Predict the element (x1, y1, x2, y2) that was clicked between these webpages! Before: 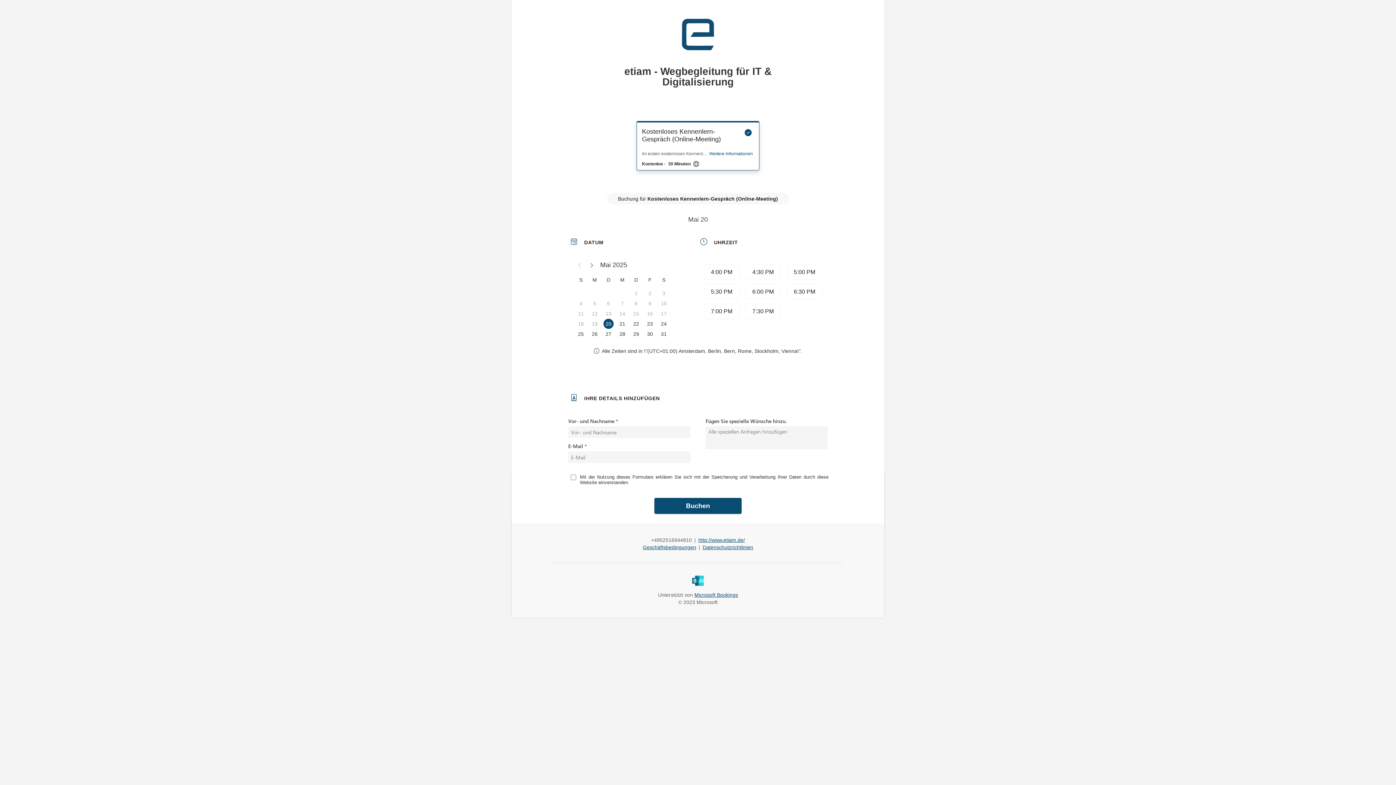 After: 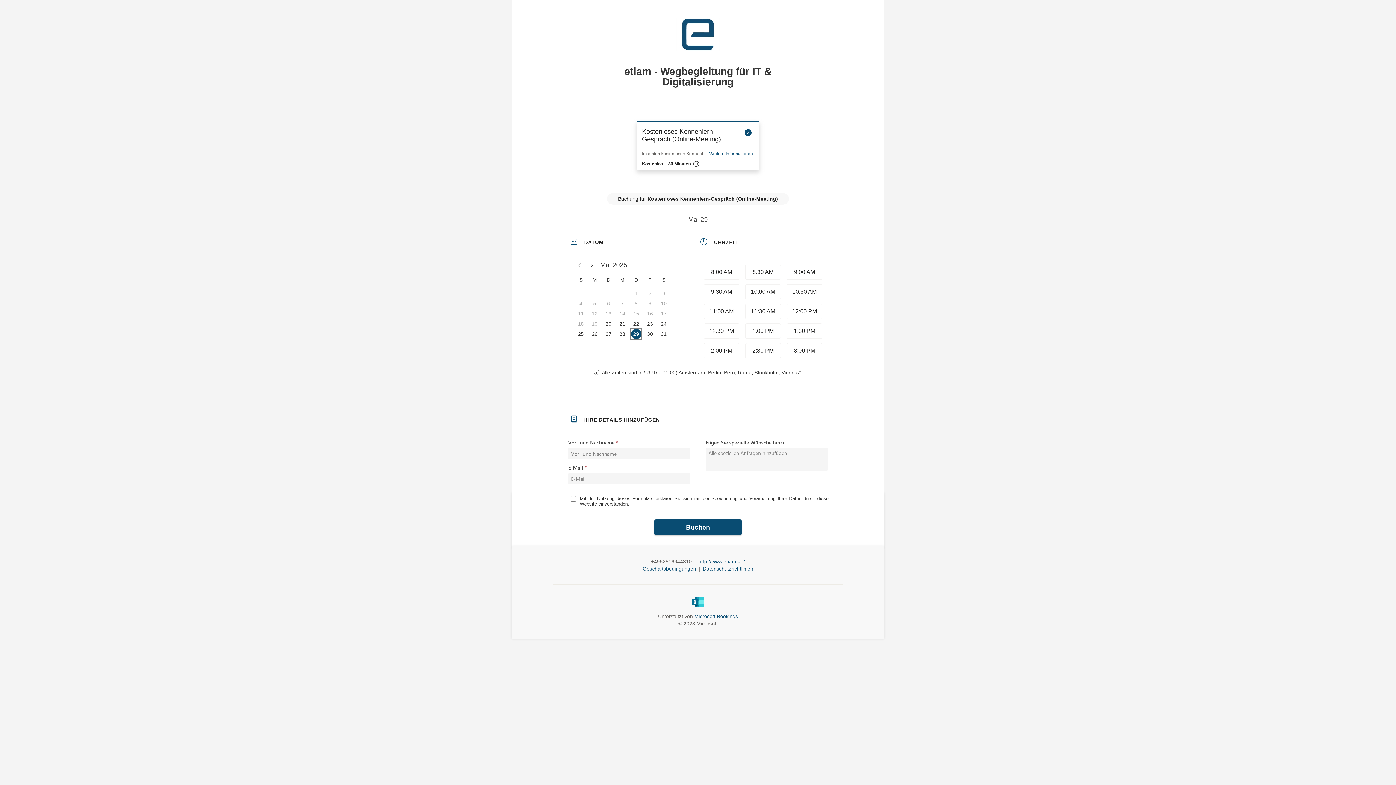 Action: label: Mittwoch, Mai 28, 2025. Keine Informationen bbox: (617, 319, 627, 329)